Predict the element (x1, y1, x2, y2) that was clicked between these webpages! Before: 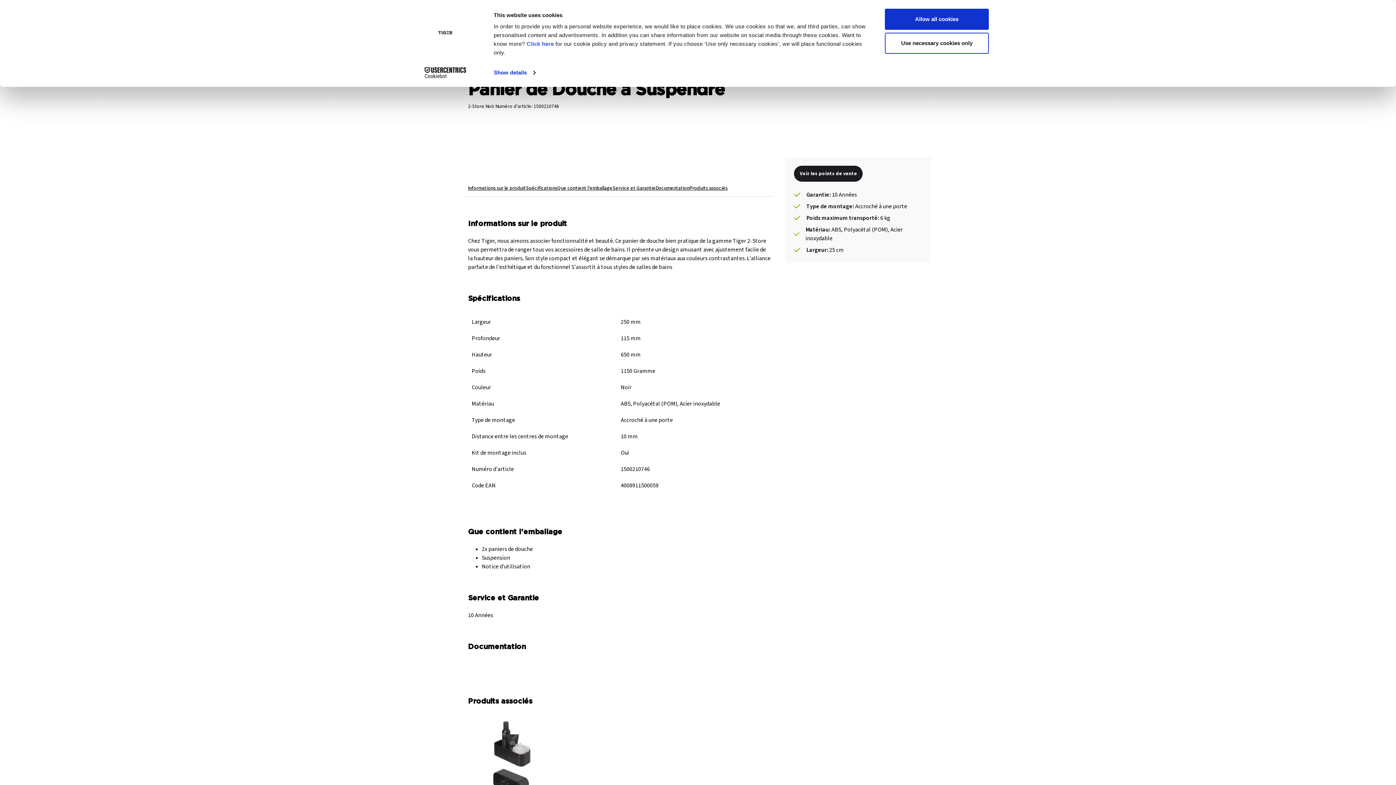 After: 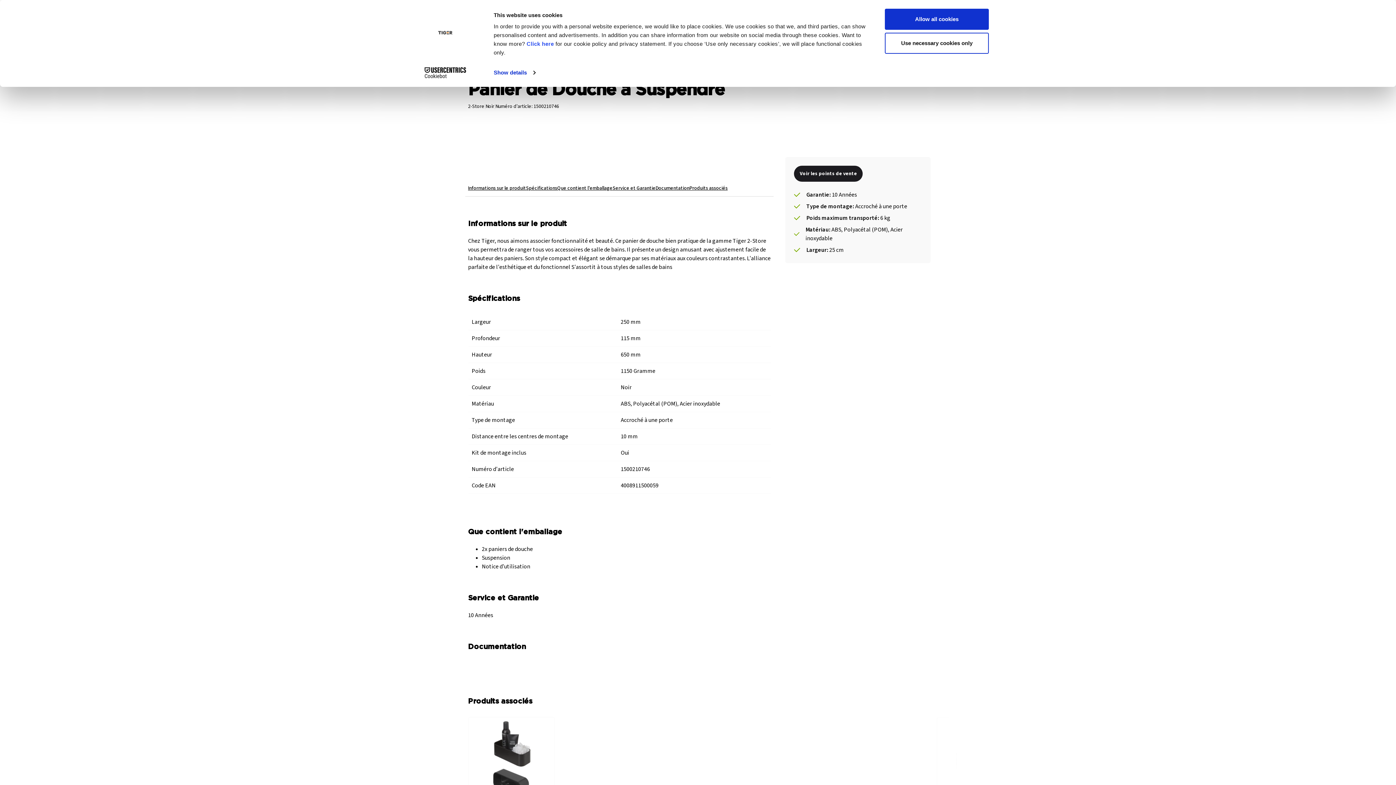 Action: bbox: (413, 67, 477, 78) label: Cookiebot - opens in a new window